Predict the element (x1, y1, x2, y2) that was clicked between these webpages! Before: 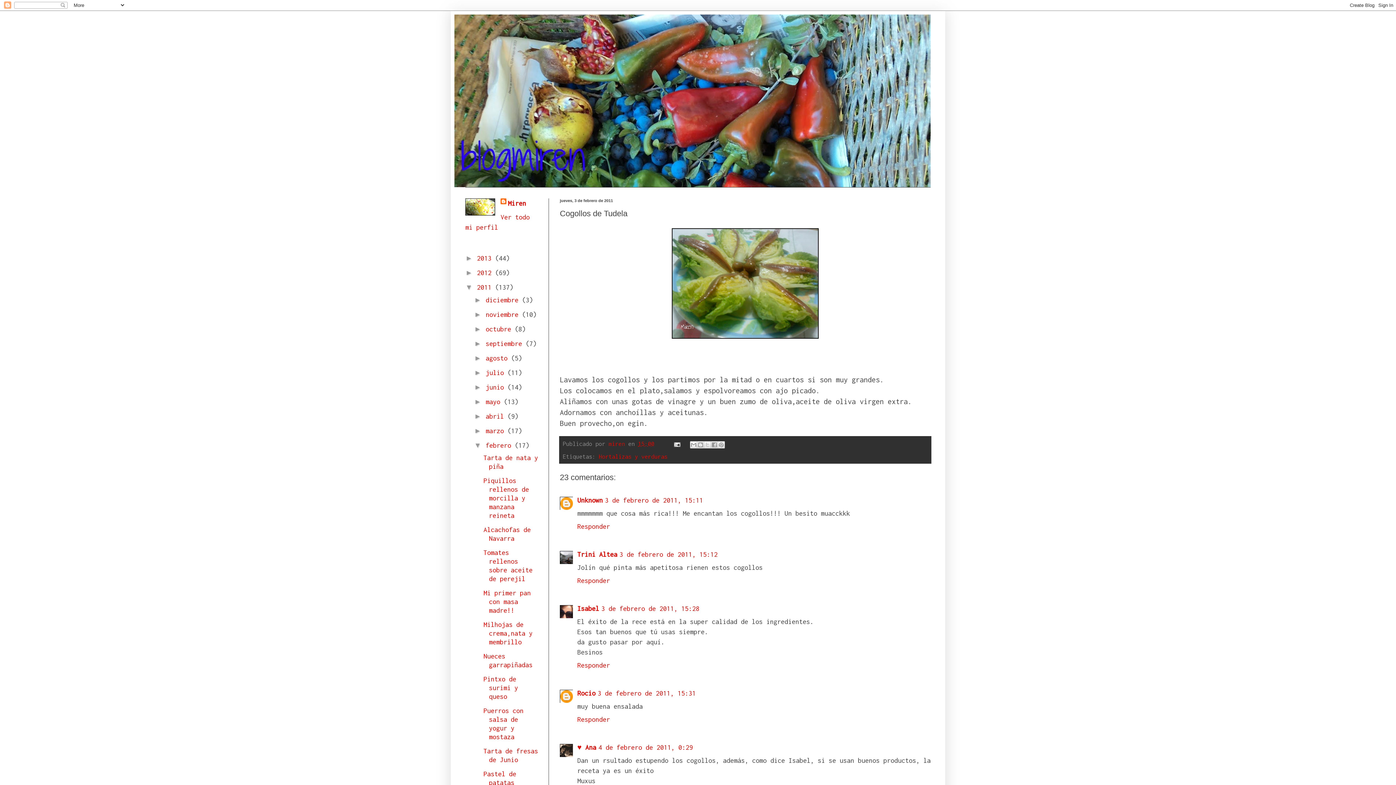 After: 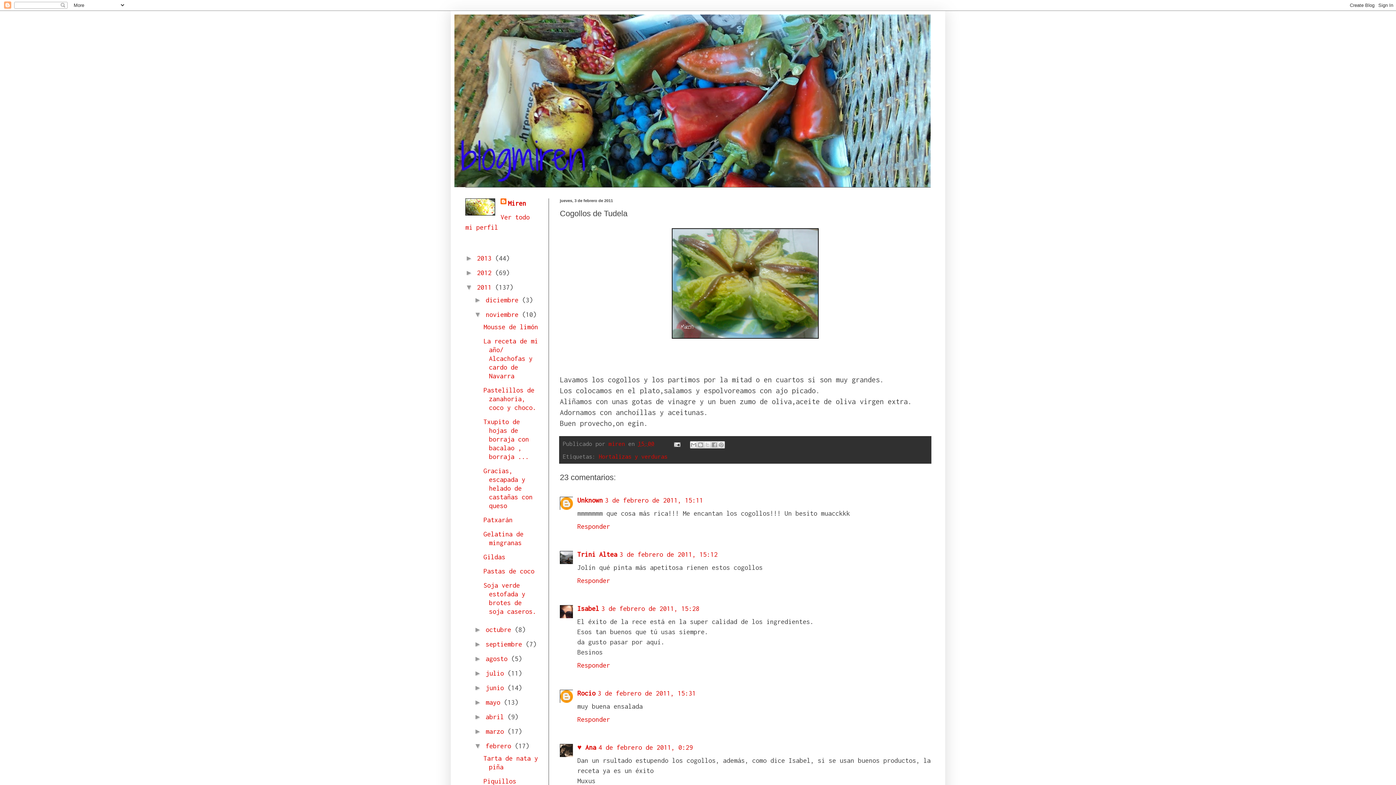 Action: label: ►   bbox: (474, 310, 485, 318)